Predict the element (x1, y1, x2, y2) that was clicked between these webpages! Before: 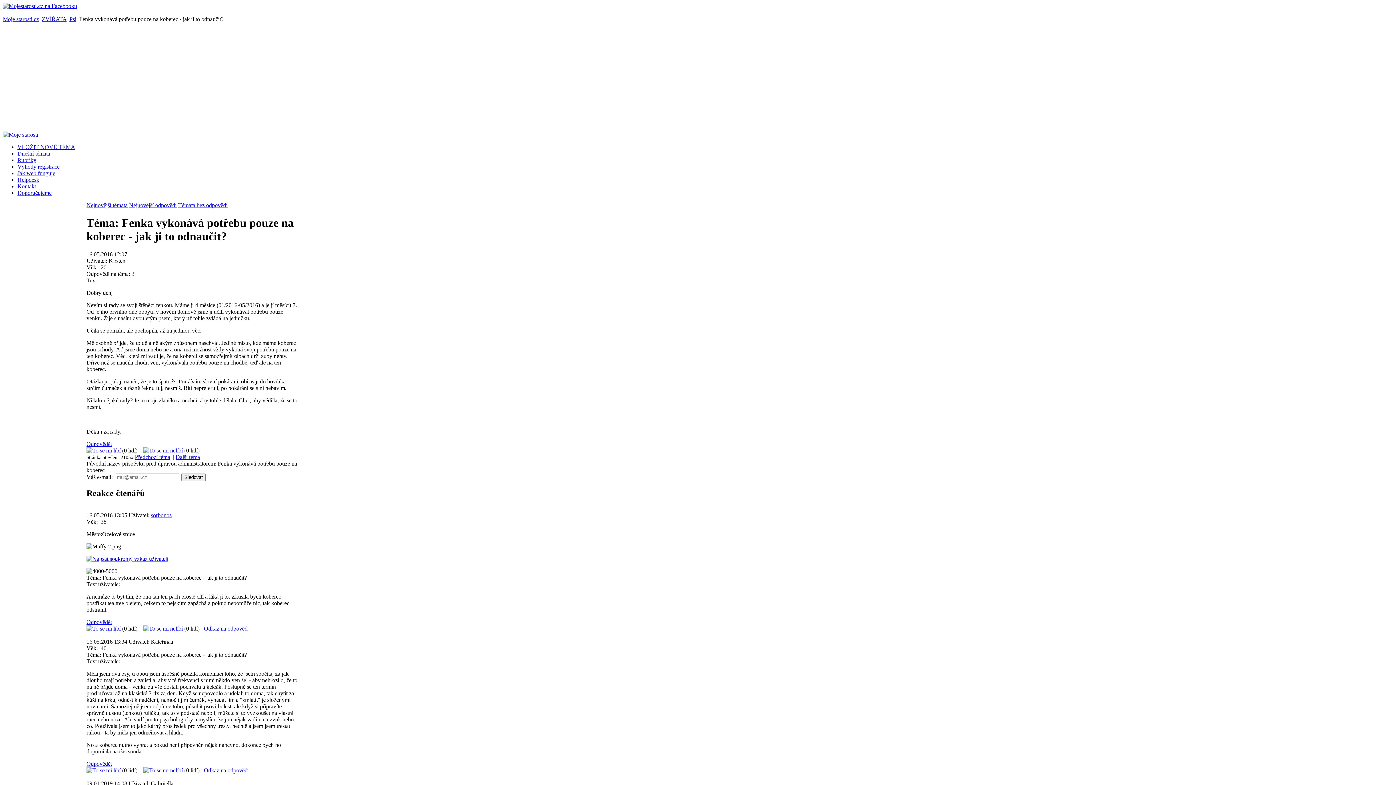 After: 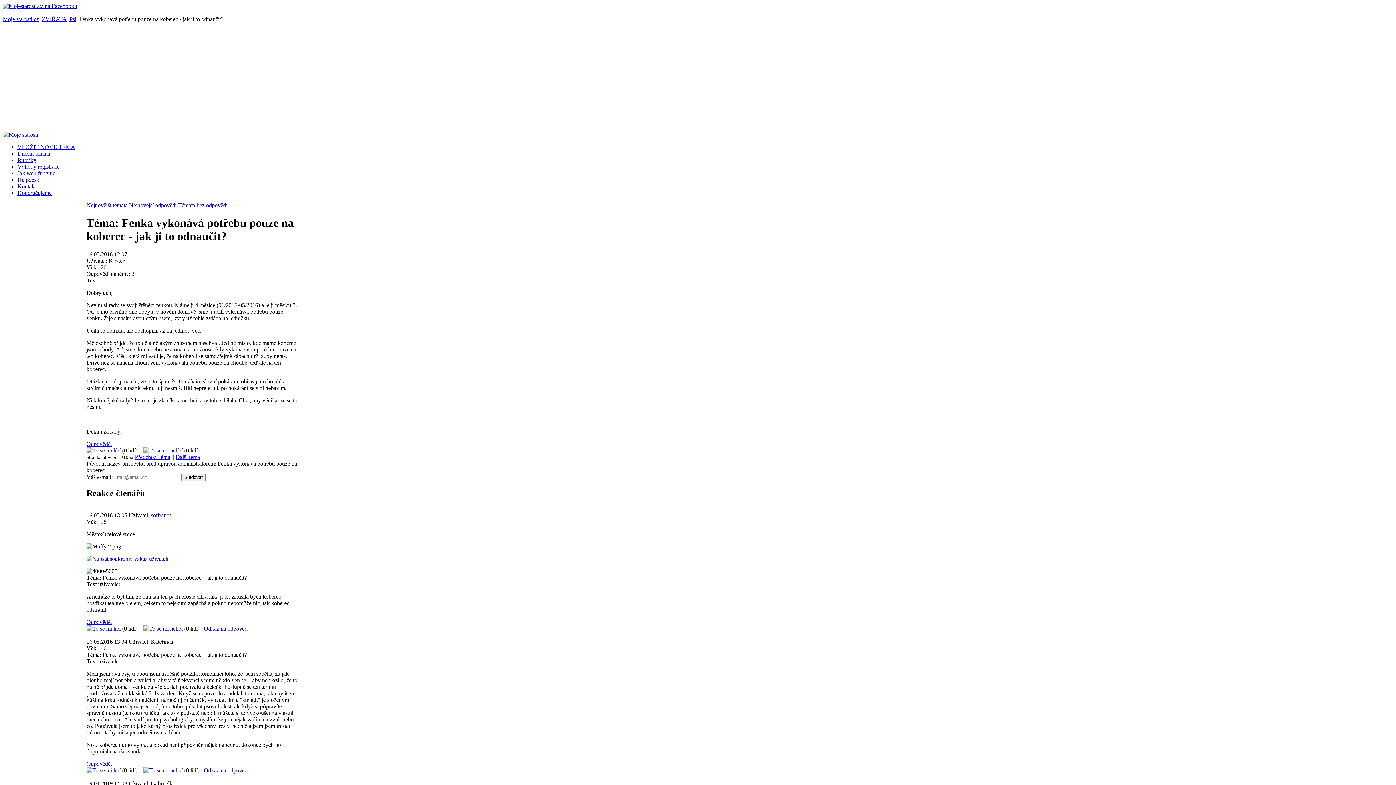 Action: bbox: (143, 625, 184, 631) label:  